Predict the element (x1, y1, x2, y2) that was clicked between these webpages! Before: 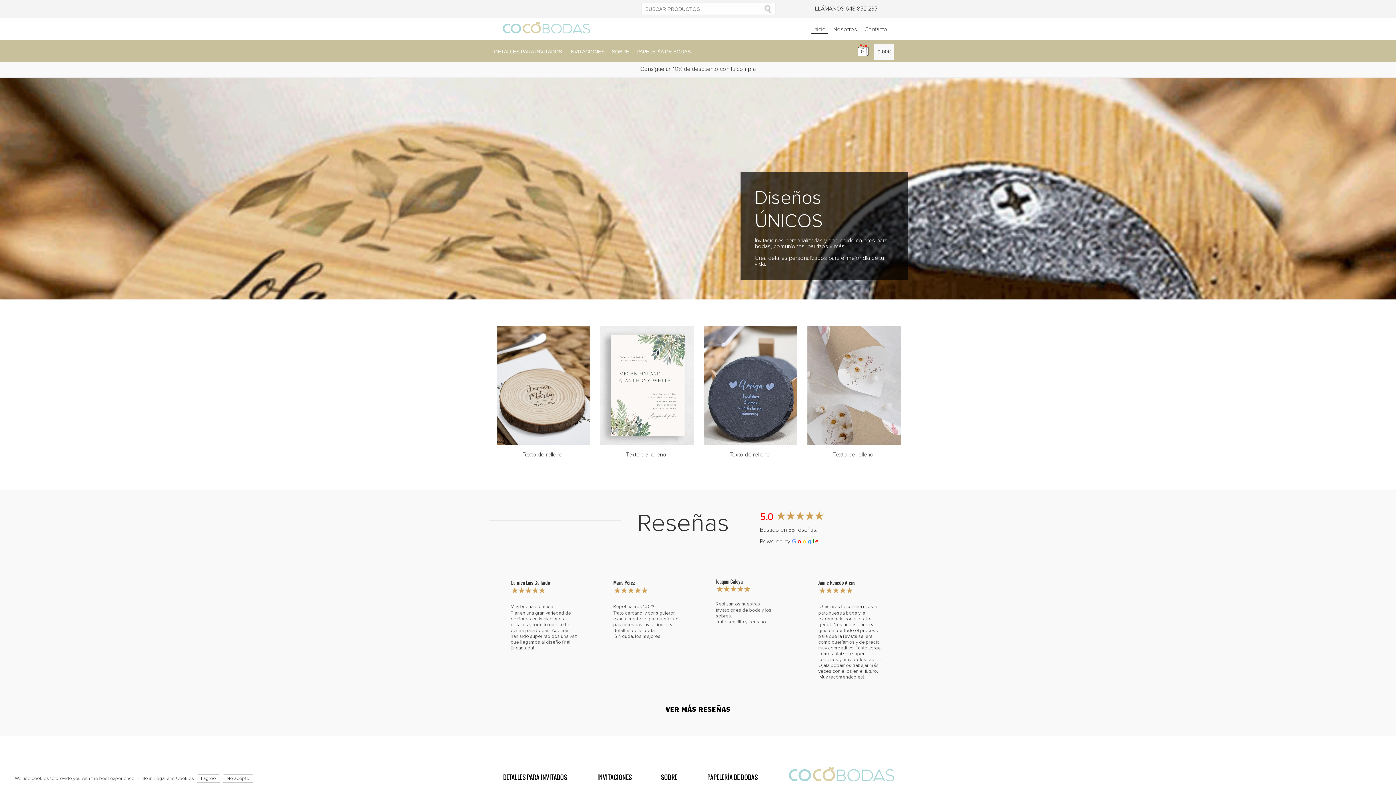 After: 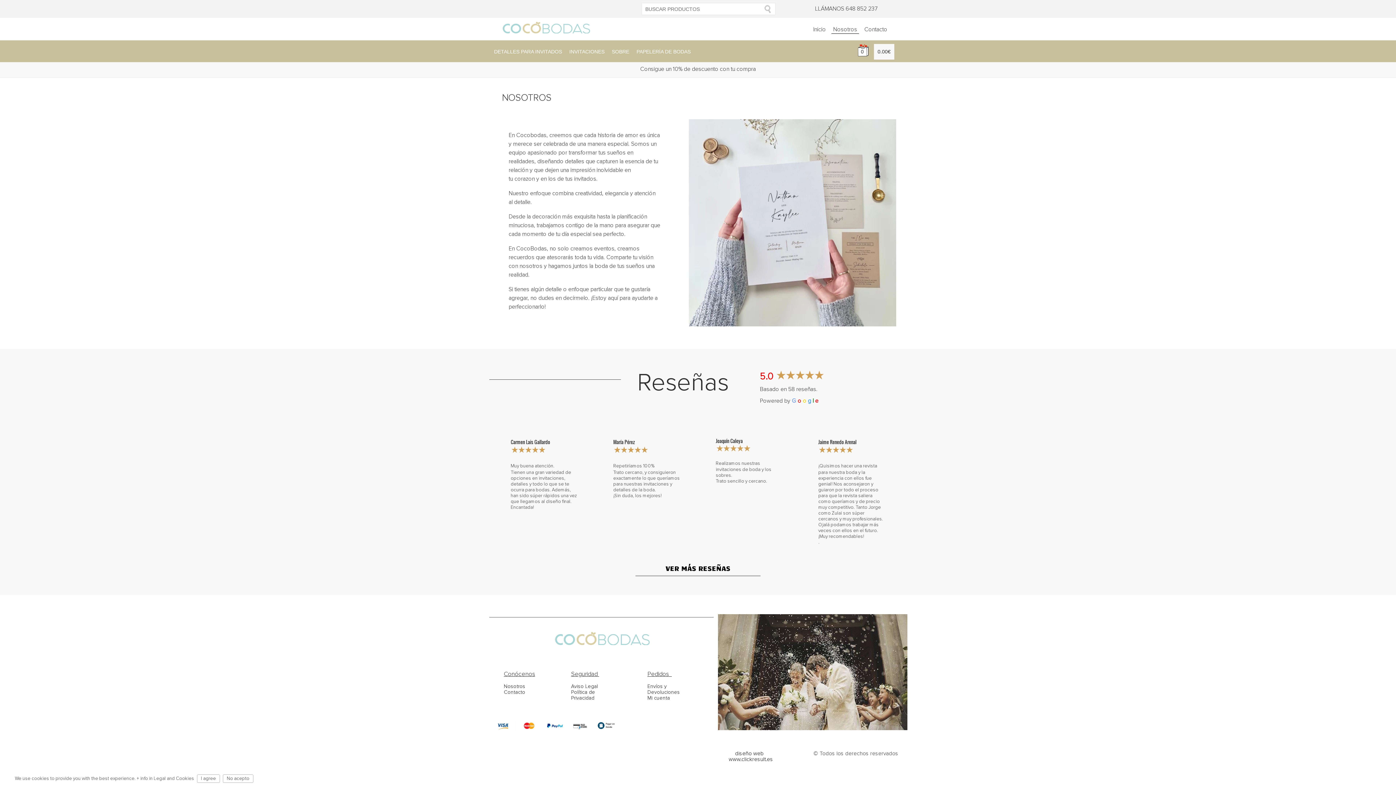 Action: label: Nosotros bbox: (831, 25, 859, 33)